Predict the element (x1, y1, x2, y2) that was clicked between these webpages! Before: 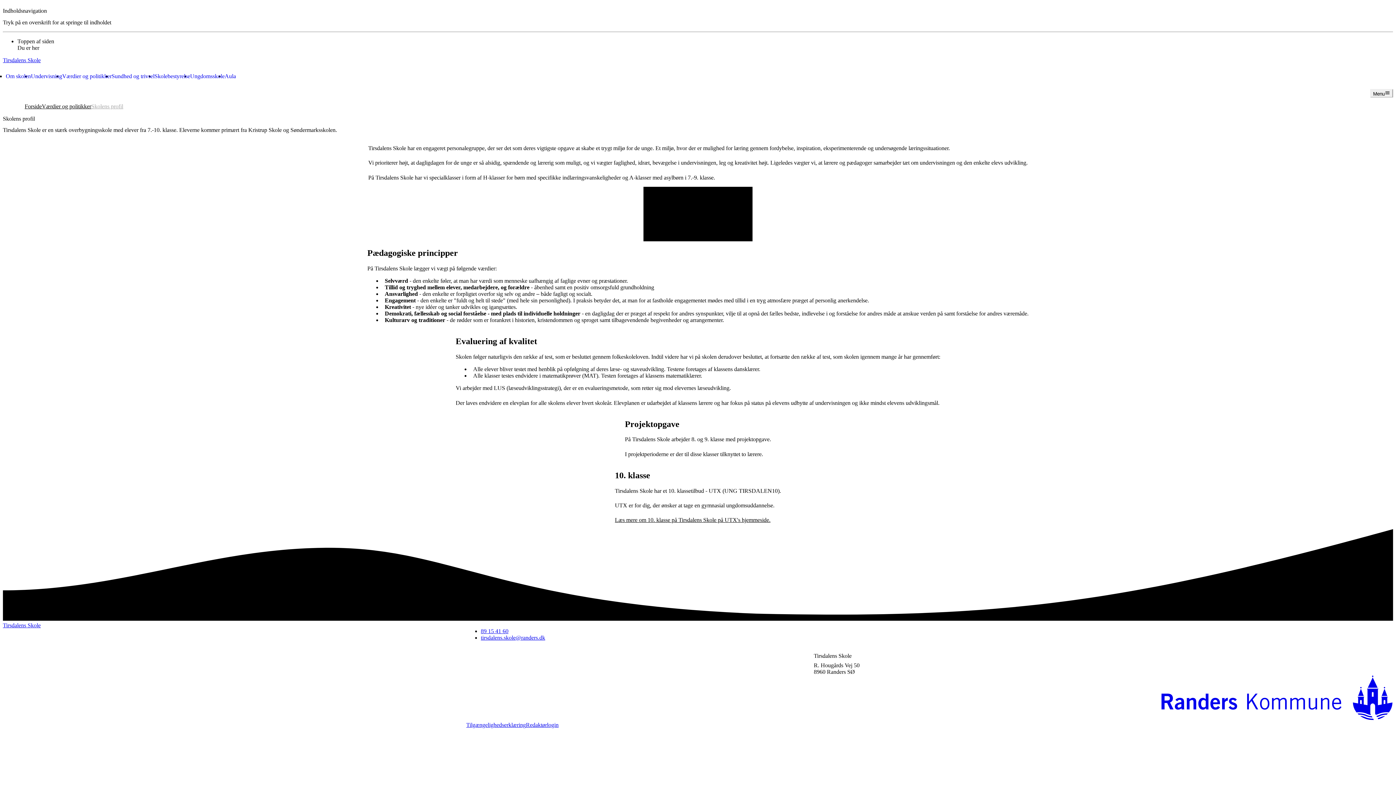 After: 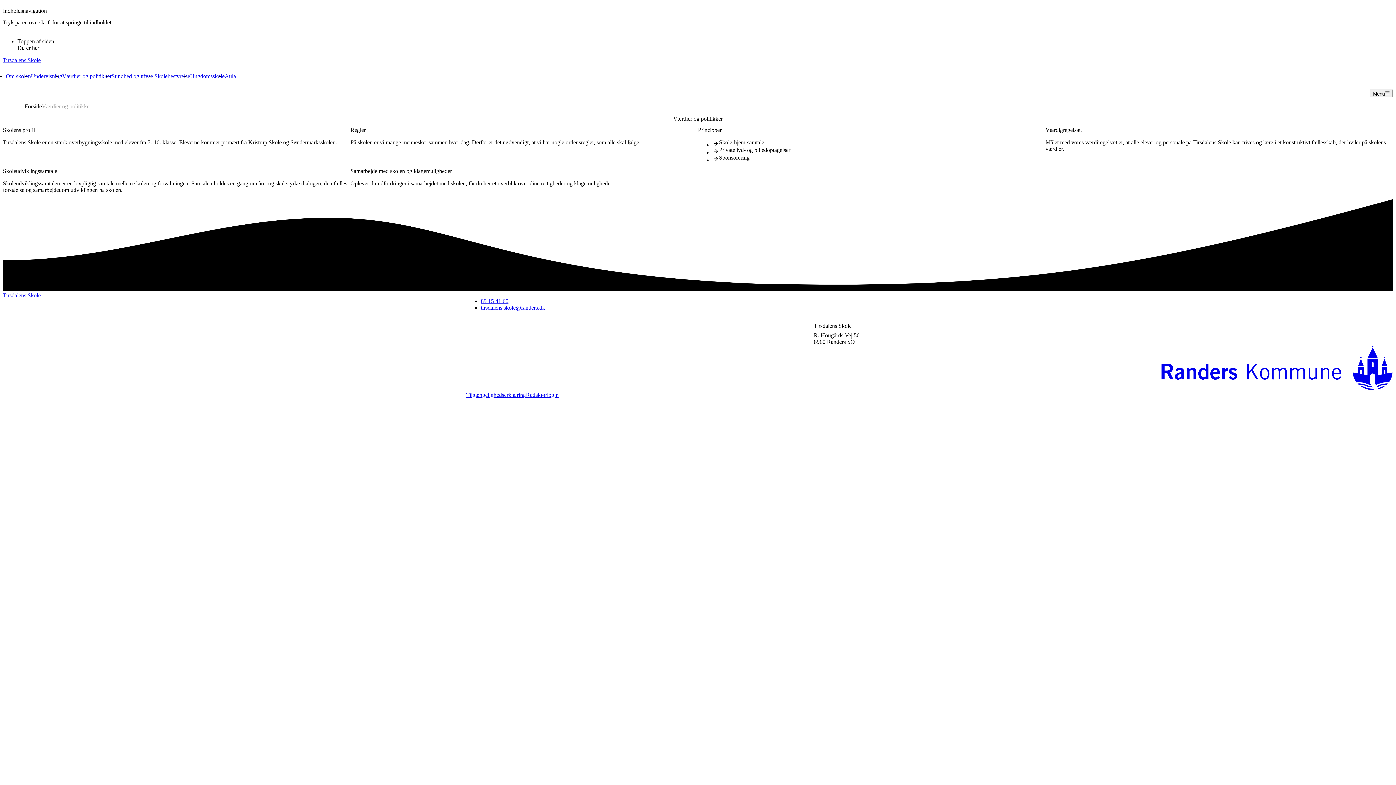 Action: label: Værdier og politikker bbox: (62, 72, 111, 79)